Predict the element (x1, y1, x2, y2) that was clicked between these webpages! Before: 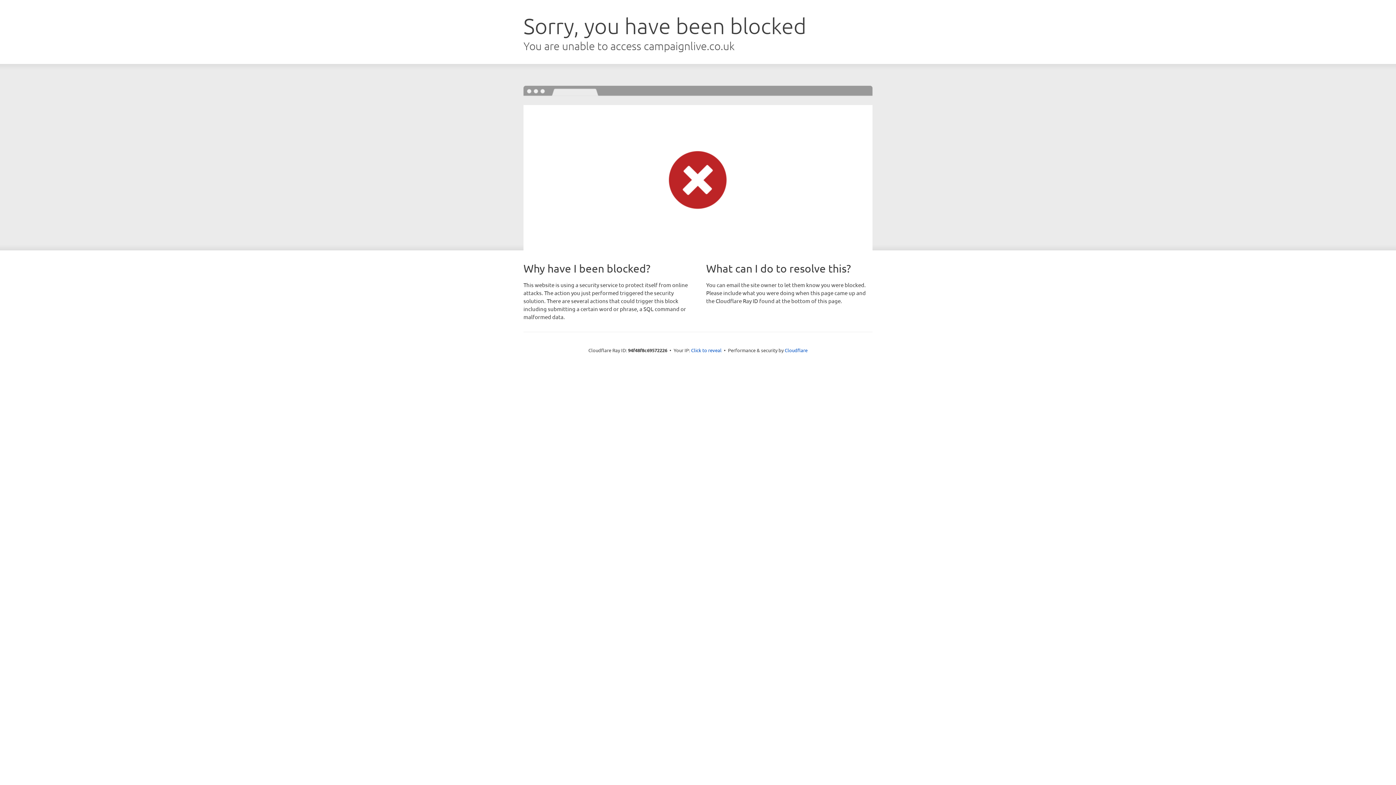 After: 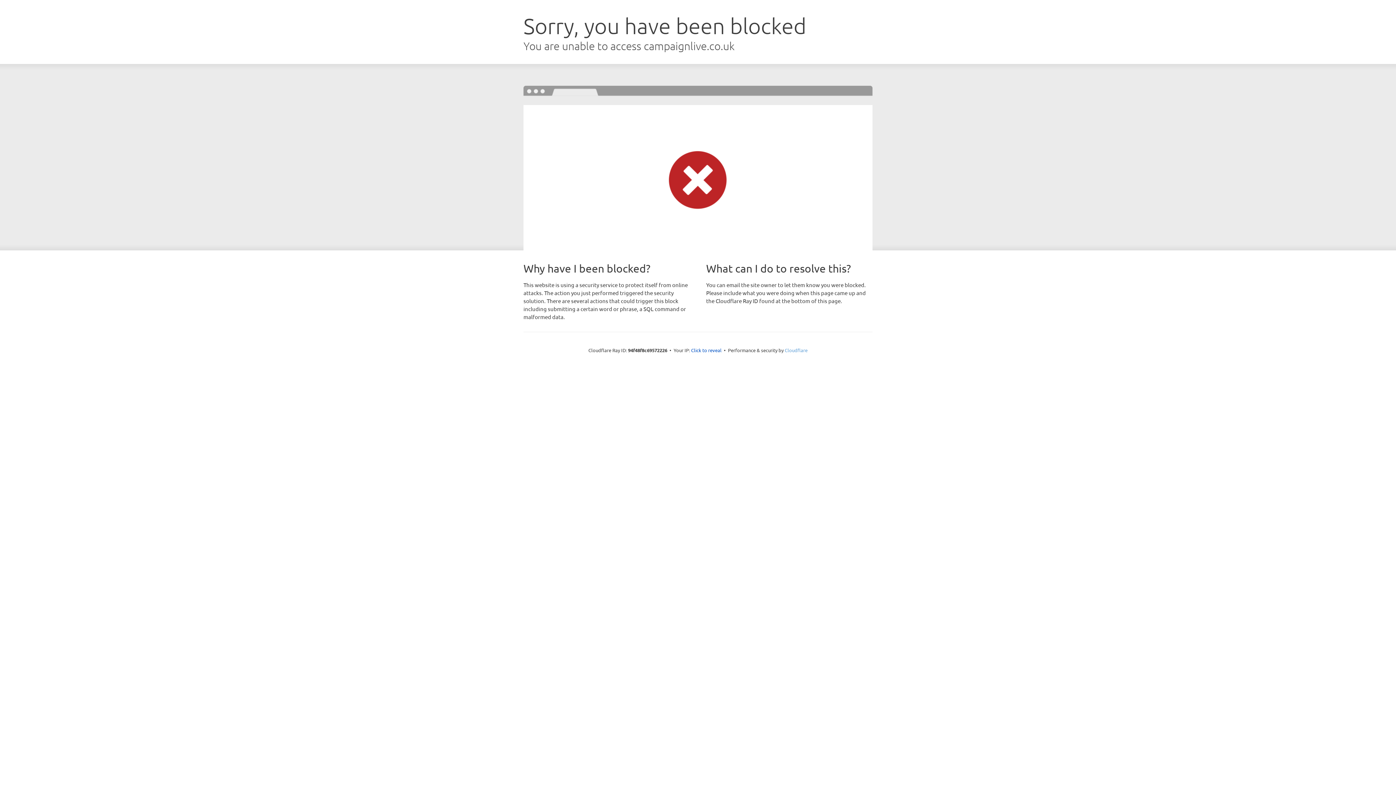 Action: bbox: (784, 347, 807, 353) label: Cloudflare